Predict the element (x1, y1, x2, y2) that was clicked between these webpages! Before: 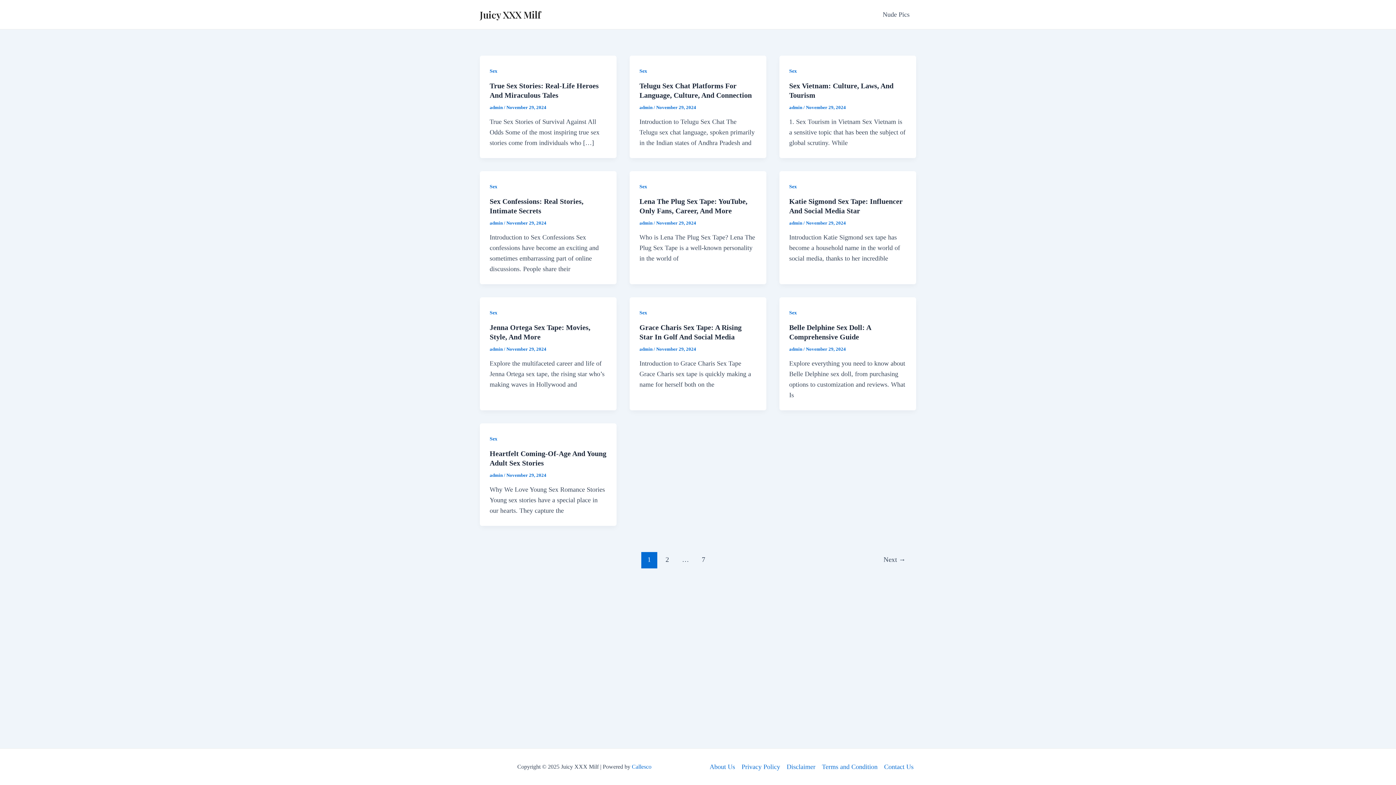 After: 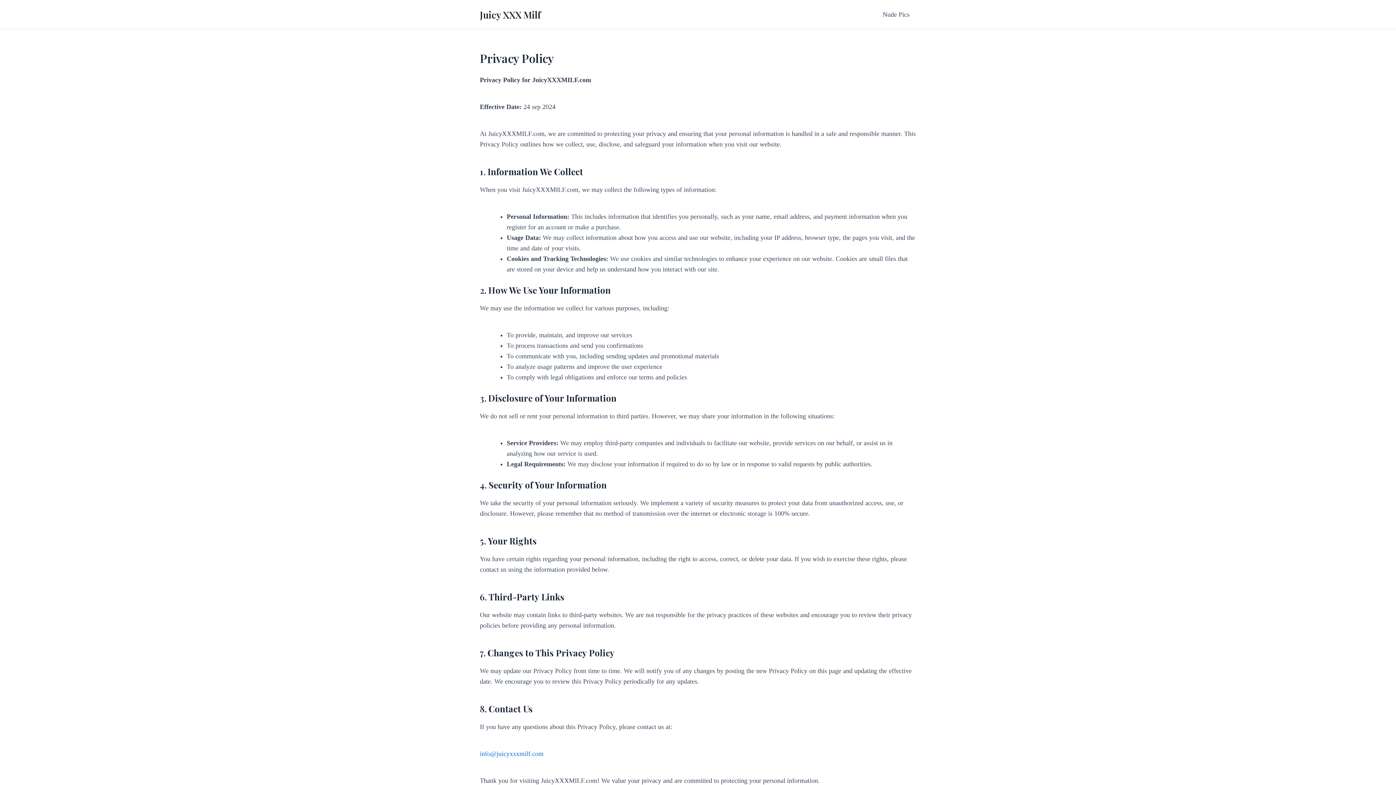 Action: bbox: (738, 762, 783, 772) label: Privacy Policy